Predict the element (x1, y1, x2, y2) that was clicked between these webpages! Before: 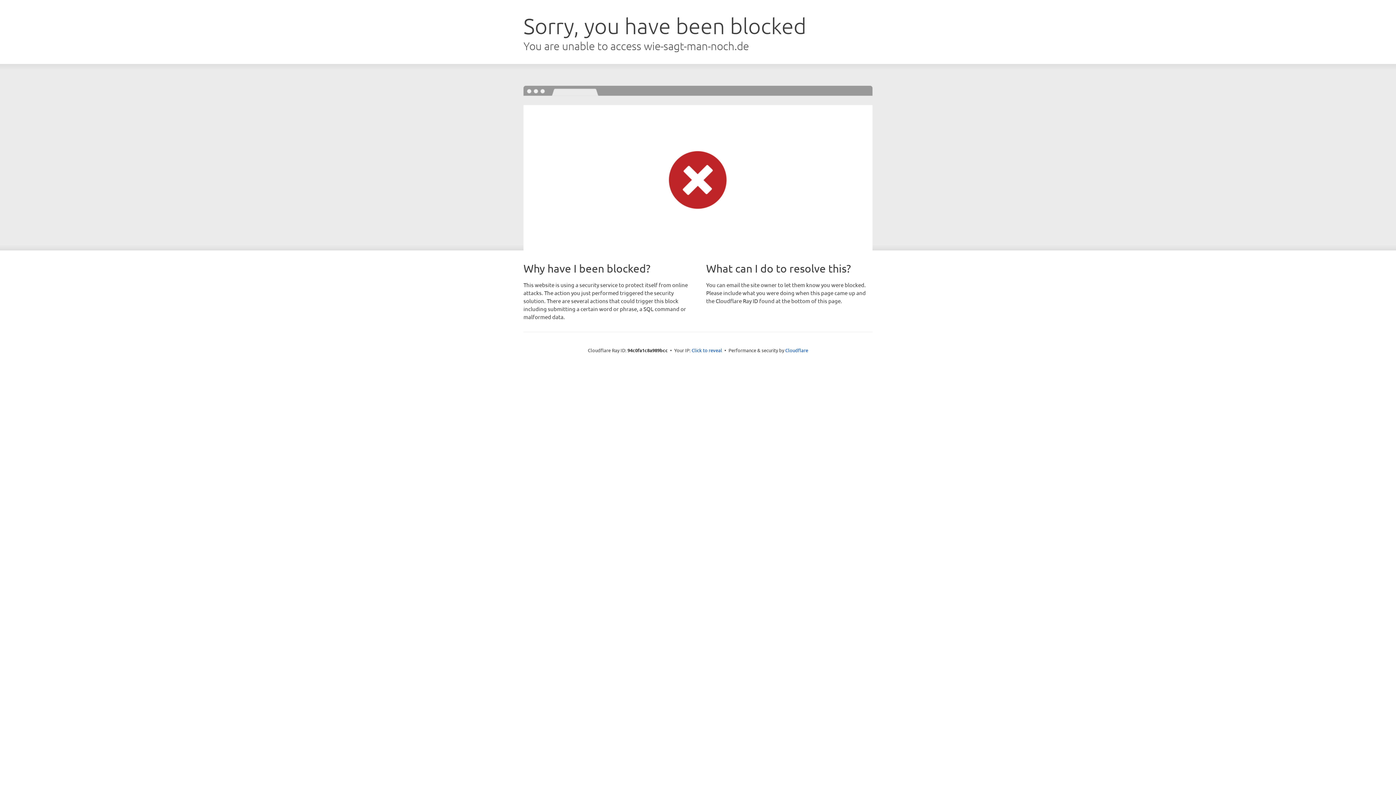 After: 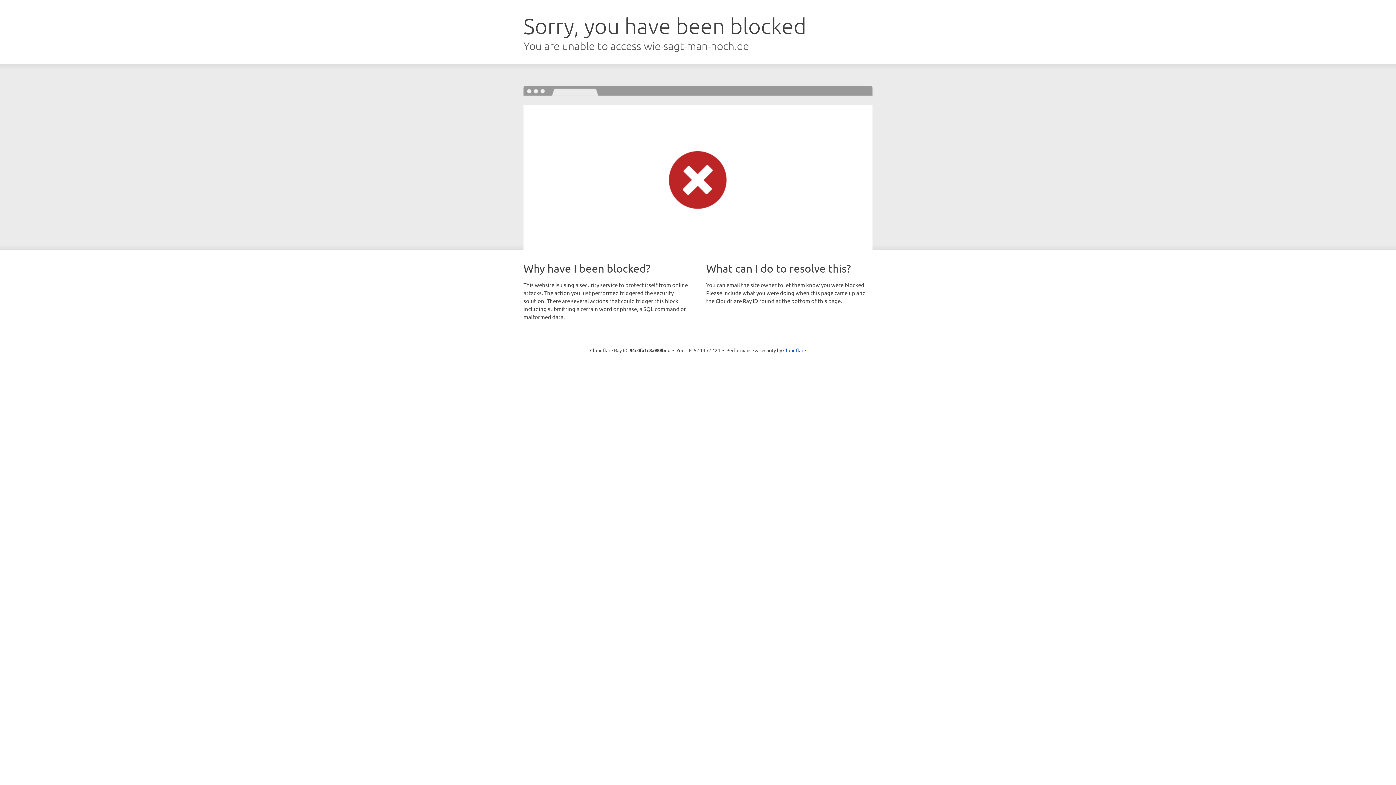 Action: label: Click to reveal bbox: (691, 346, 722, 353)